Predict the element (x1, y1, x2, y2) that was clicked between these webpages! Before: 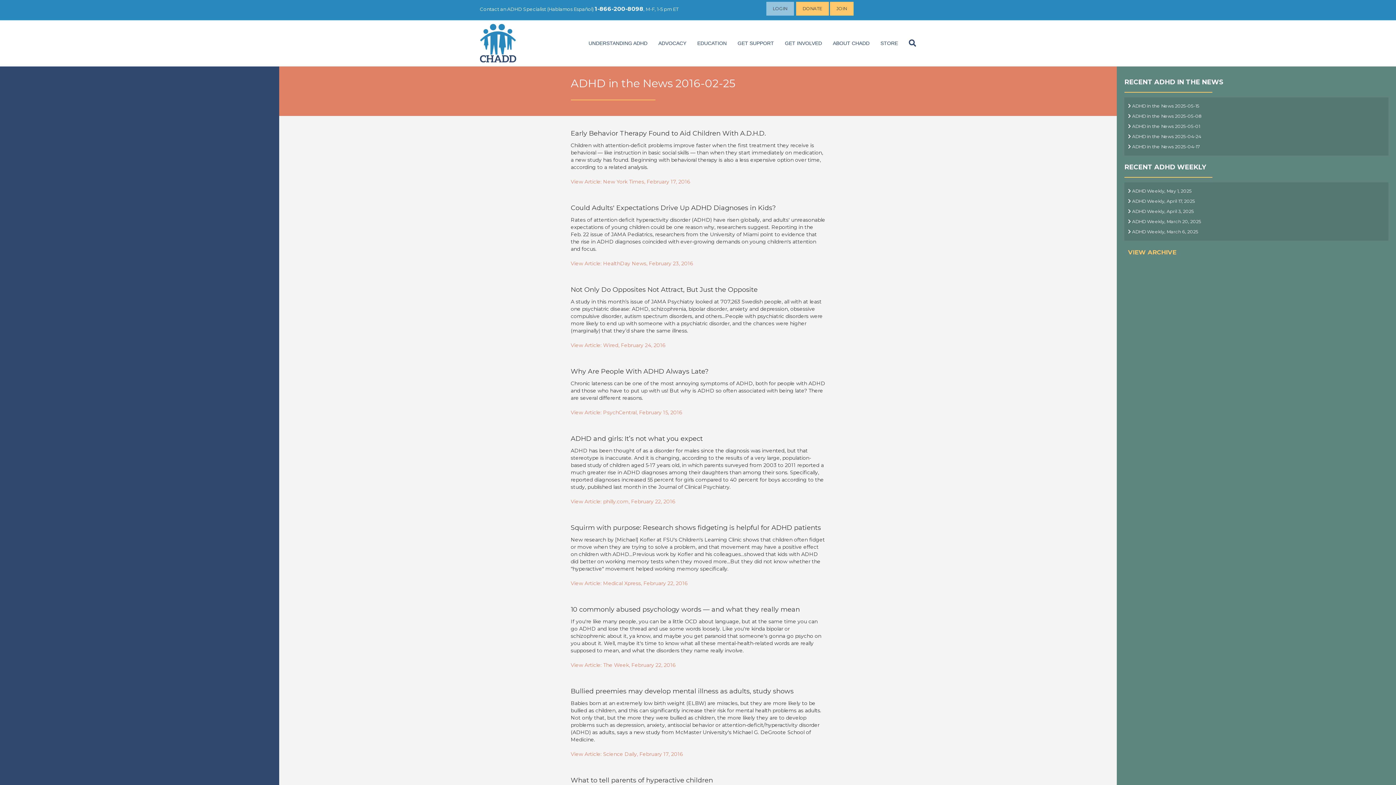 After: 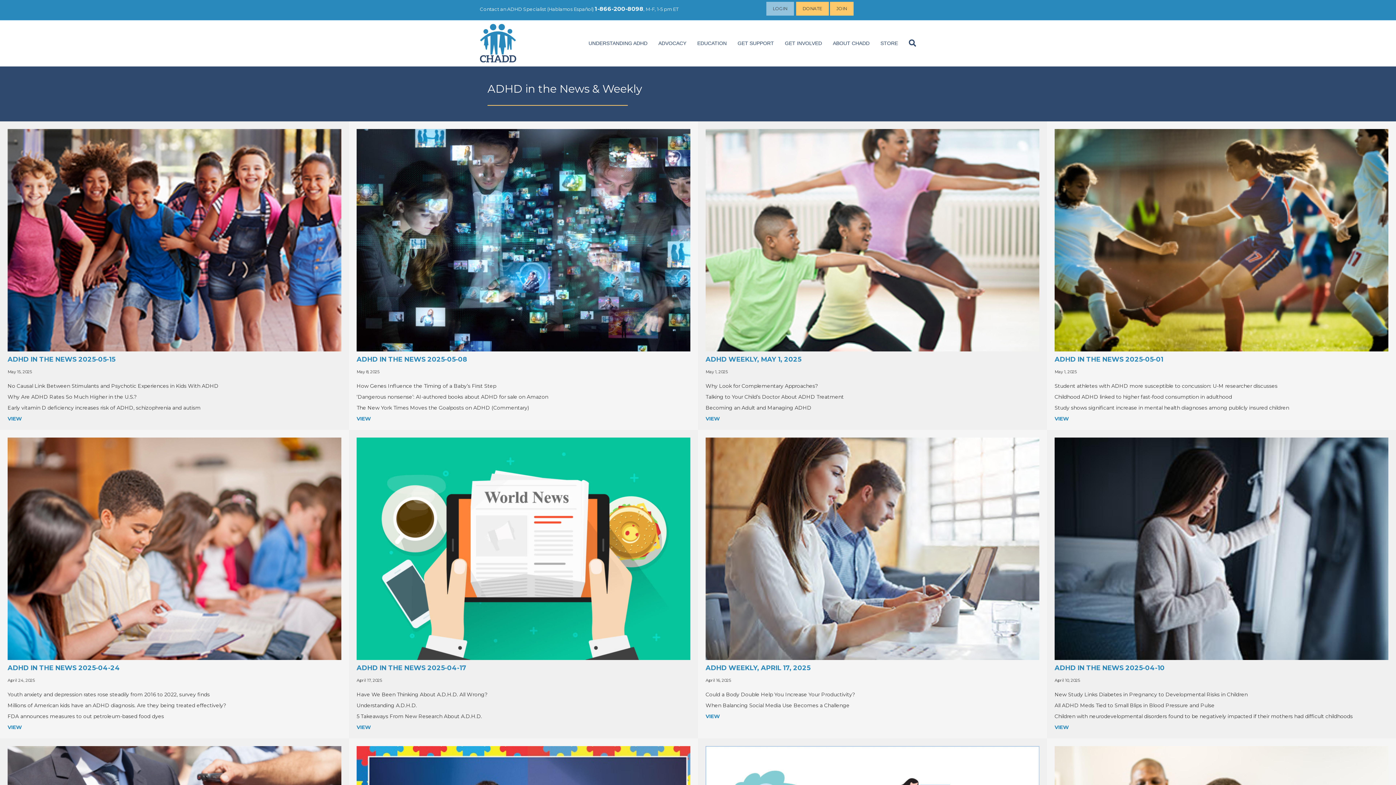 Action: bbox: (1124, 248, 1176, 256) label: VIEW ARCHIVE